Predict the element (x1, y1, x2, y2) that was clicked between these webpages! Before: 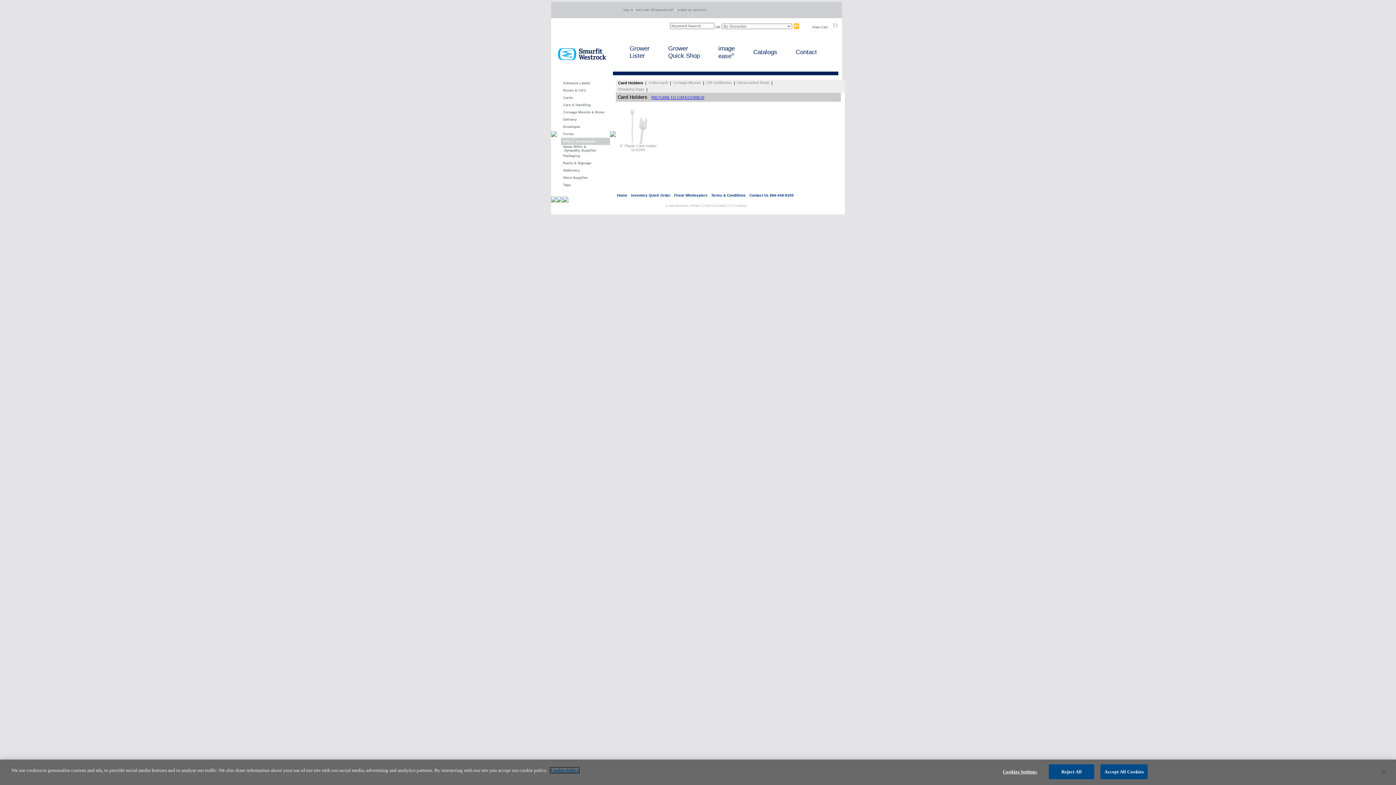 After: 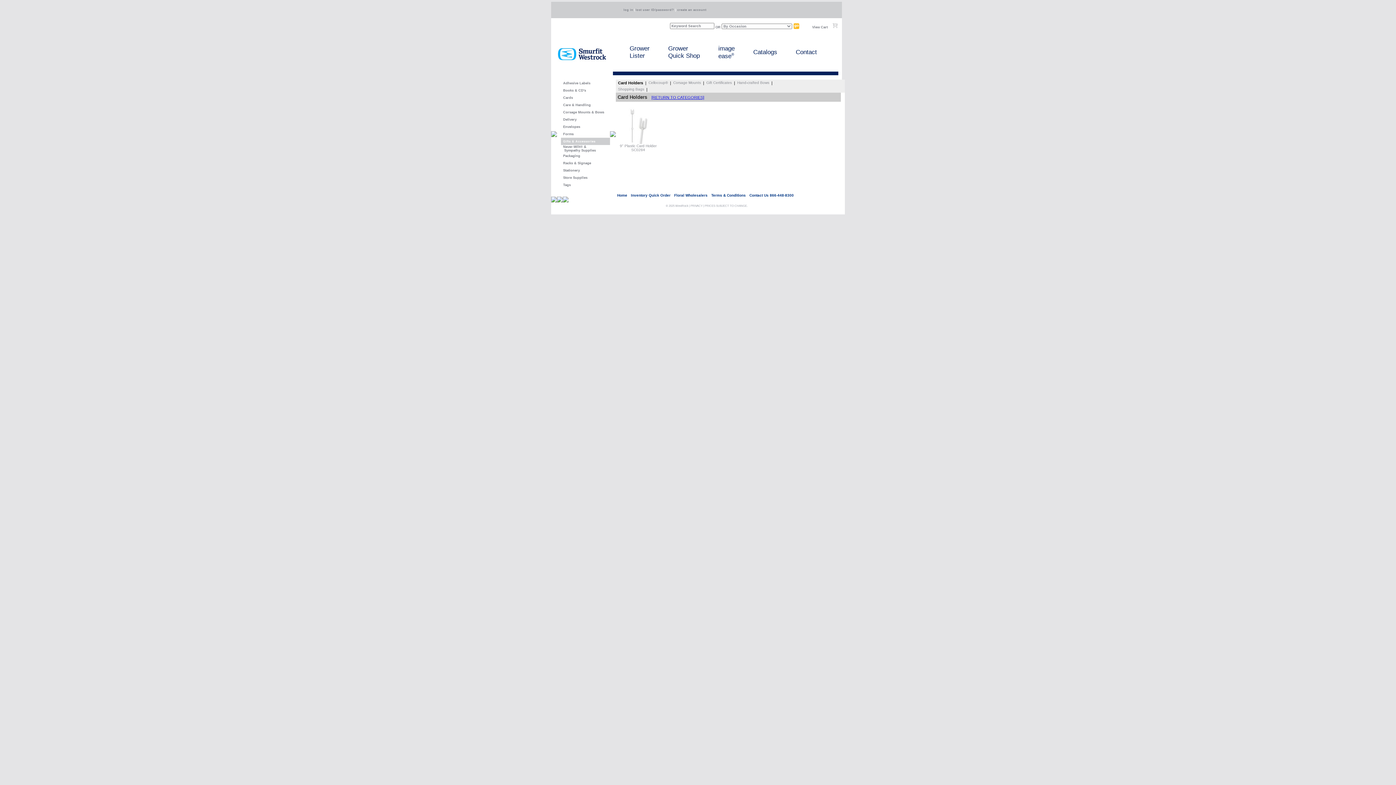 Action: bbox: (690, 204, 702, 207) label: PRIVACY